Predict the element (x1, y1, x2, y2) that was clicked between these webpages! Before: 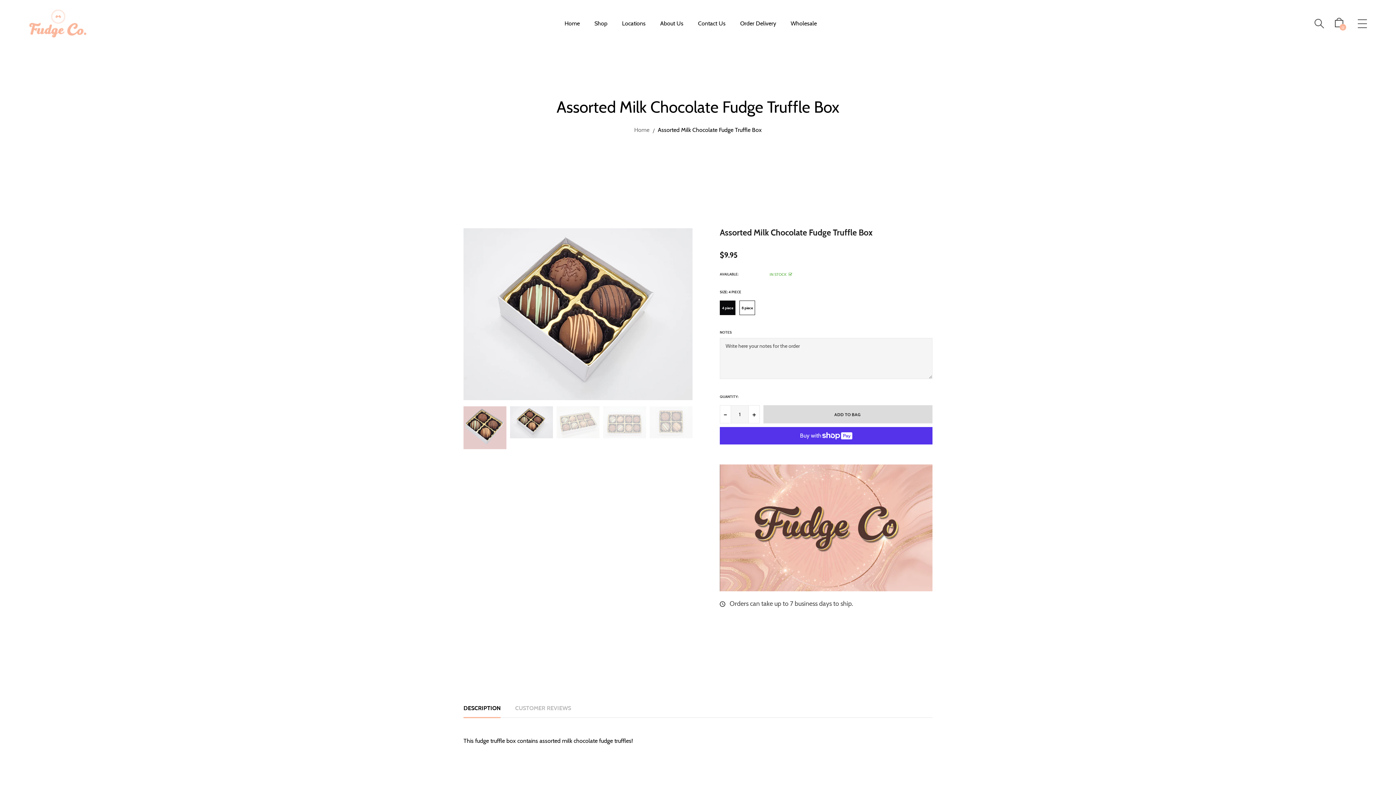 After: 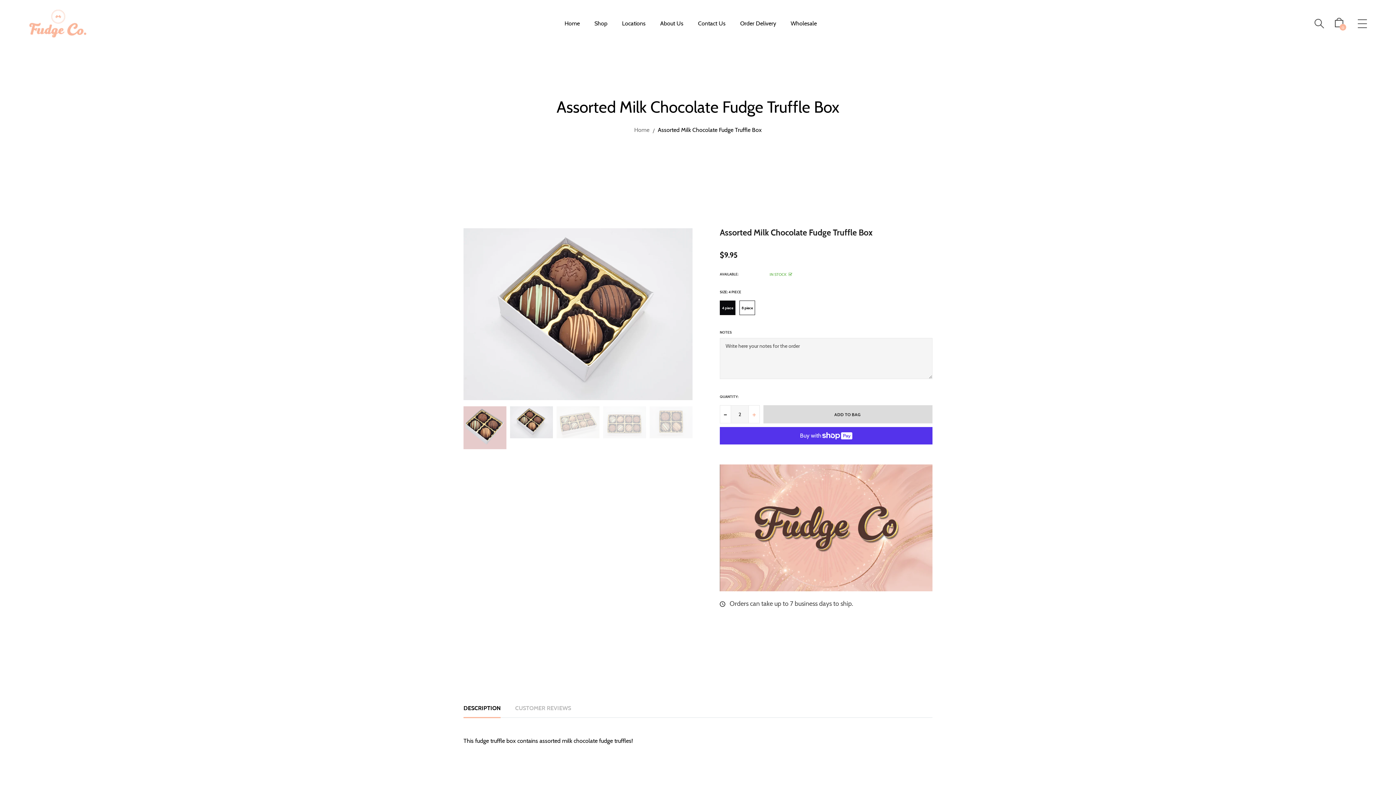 Action: bbox: (748, 405, 759, 423) label: +